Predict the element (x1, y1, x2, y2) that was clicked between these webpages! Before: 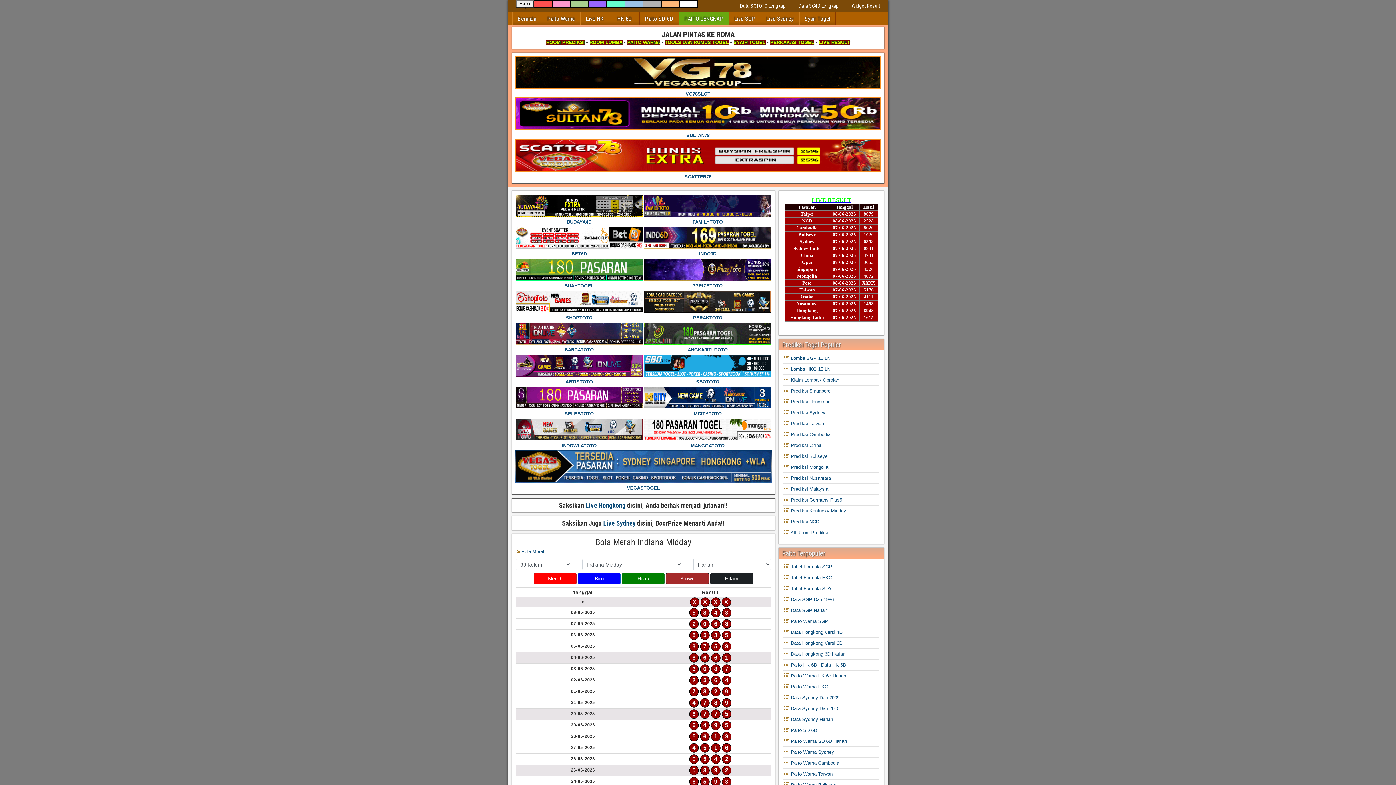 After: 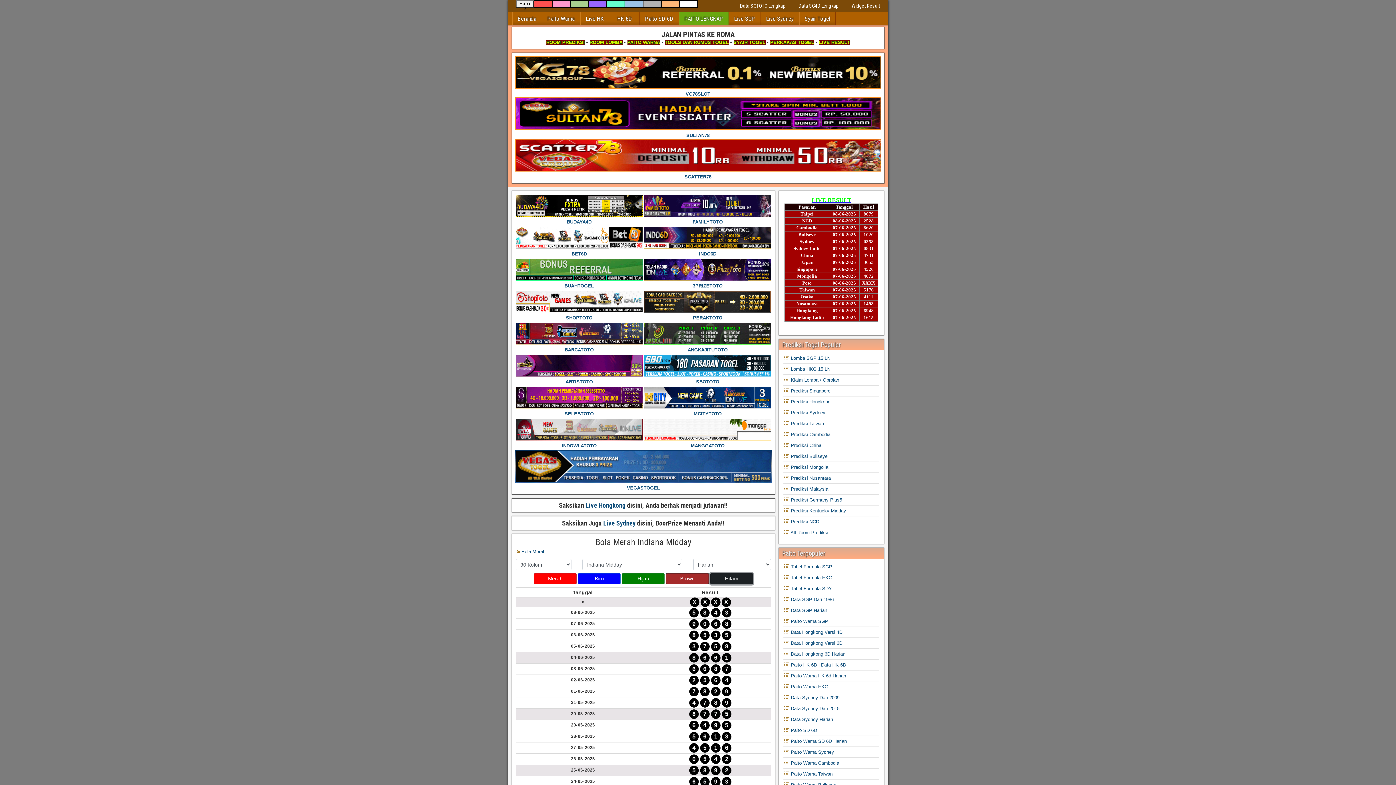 Action: bbox: (710, 573, 753, 584) label: Hitam